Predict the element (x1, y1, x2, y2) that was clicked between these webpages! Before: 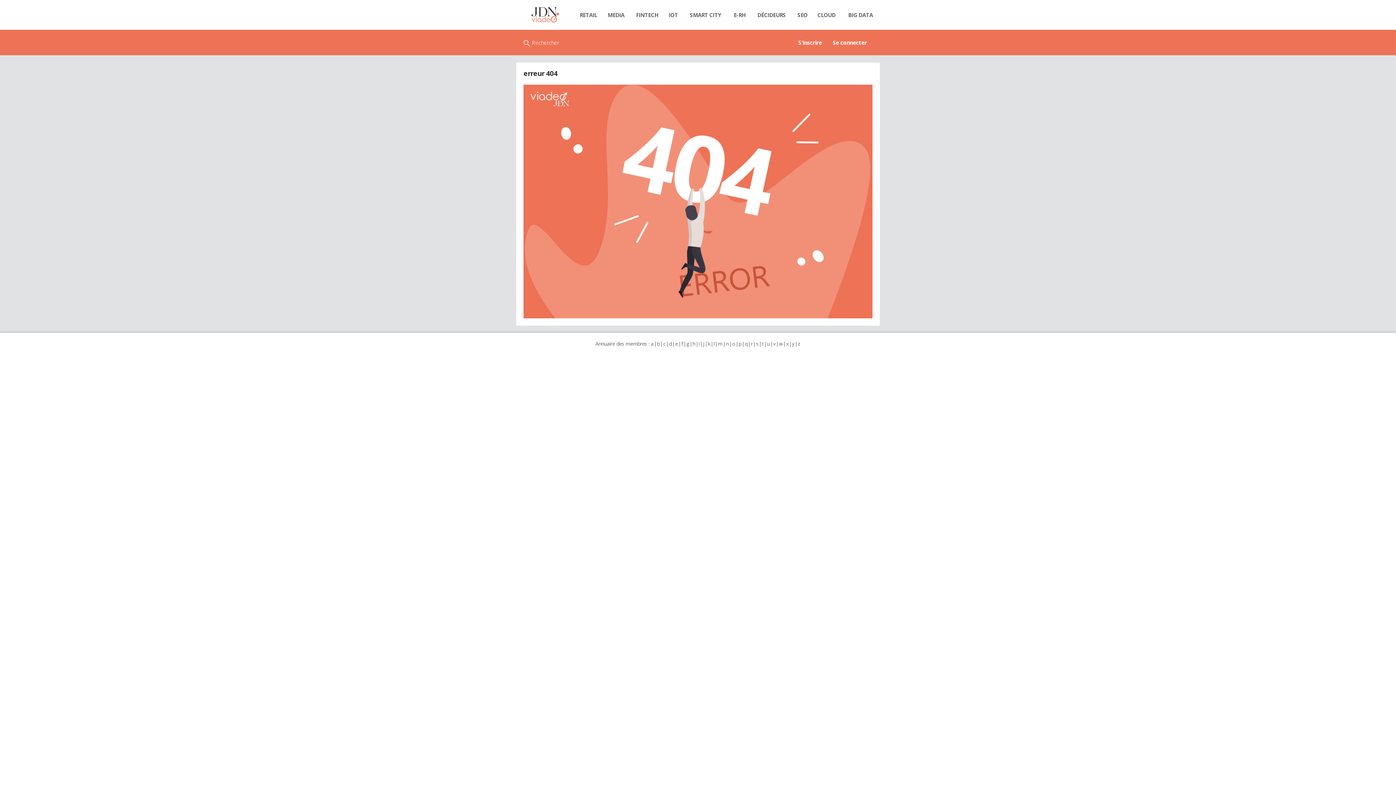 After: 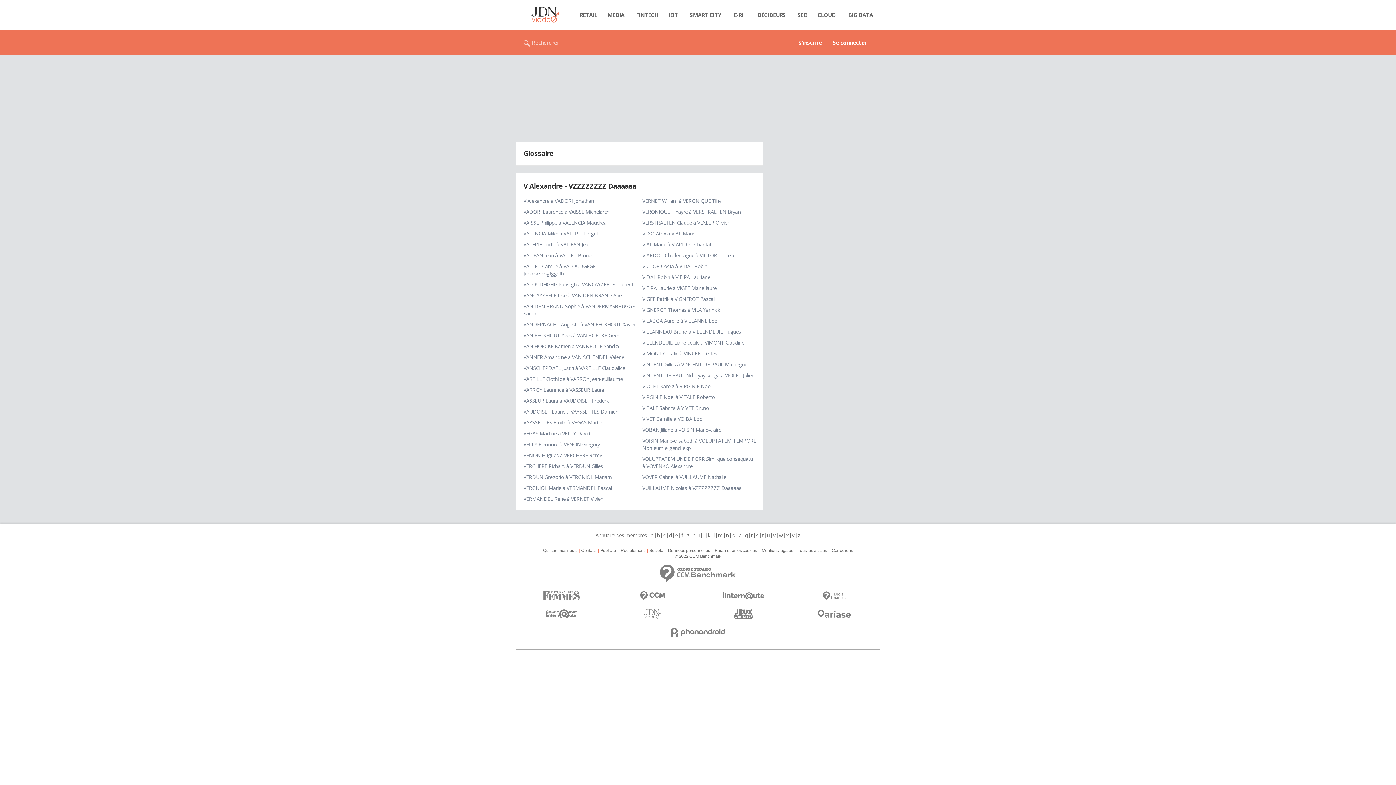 Action: bbox: (772, 340, 776, 347) label: v